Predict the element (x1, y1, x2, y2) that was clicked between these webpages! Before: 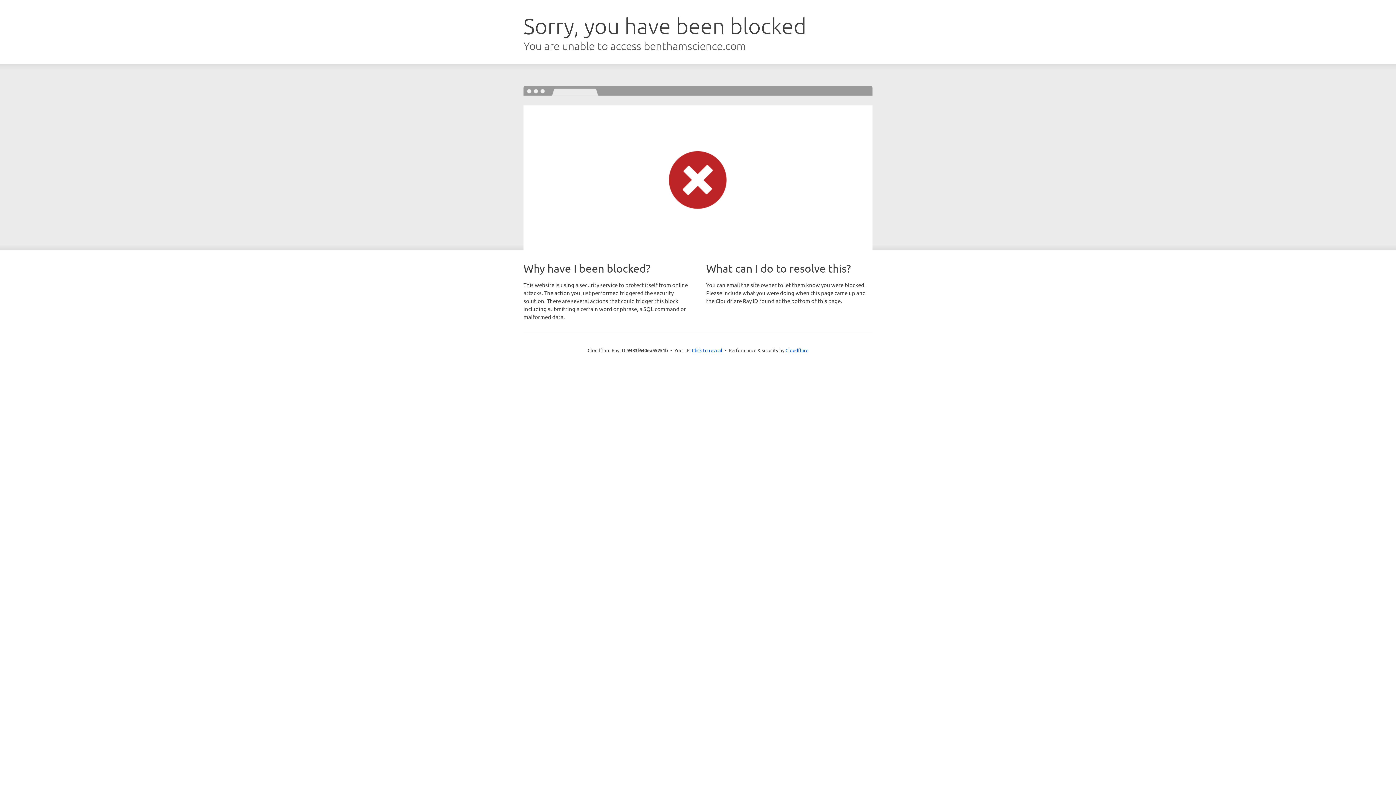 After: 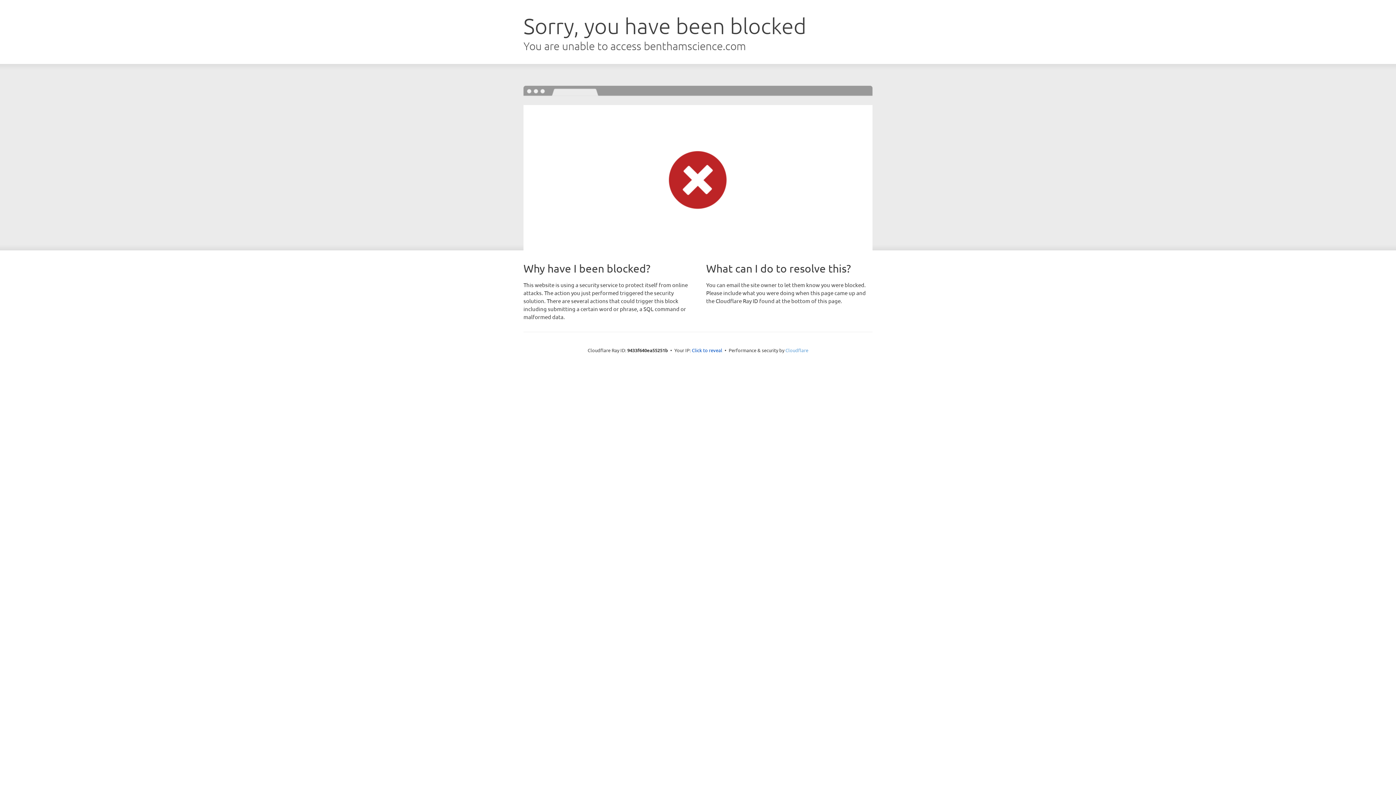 Action: label: Cloudflare bbox: (785, 347, 808, 353)